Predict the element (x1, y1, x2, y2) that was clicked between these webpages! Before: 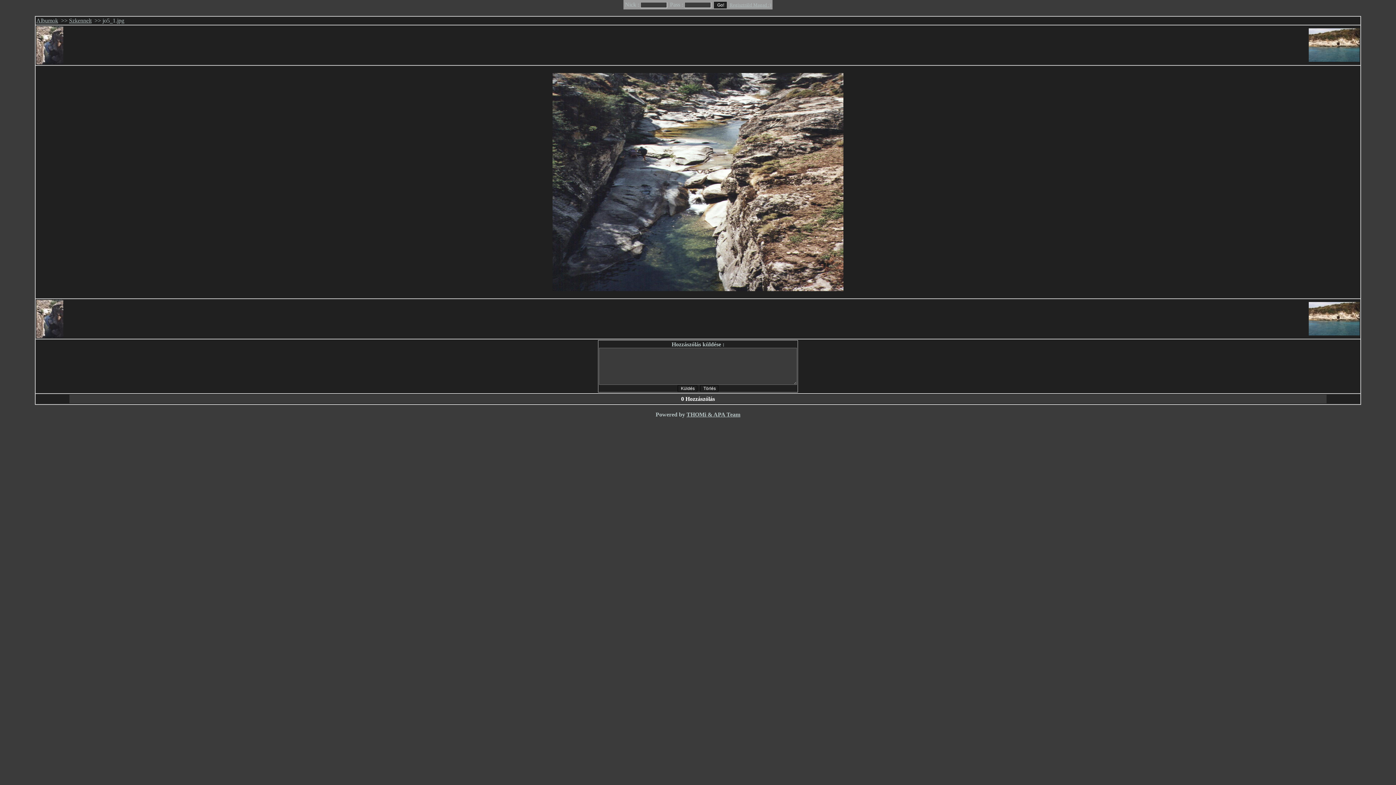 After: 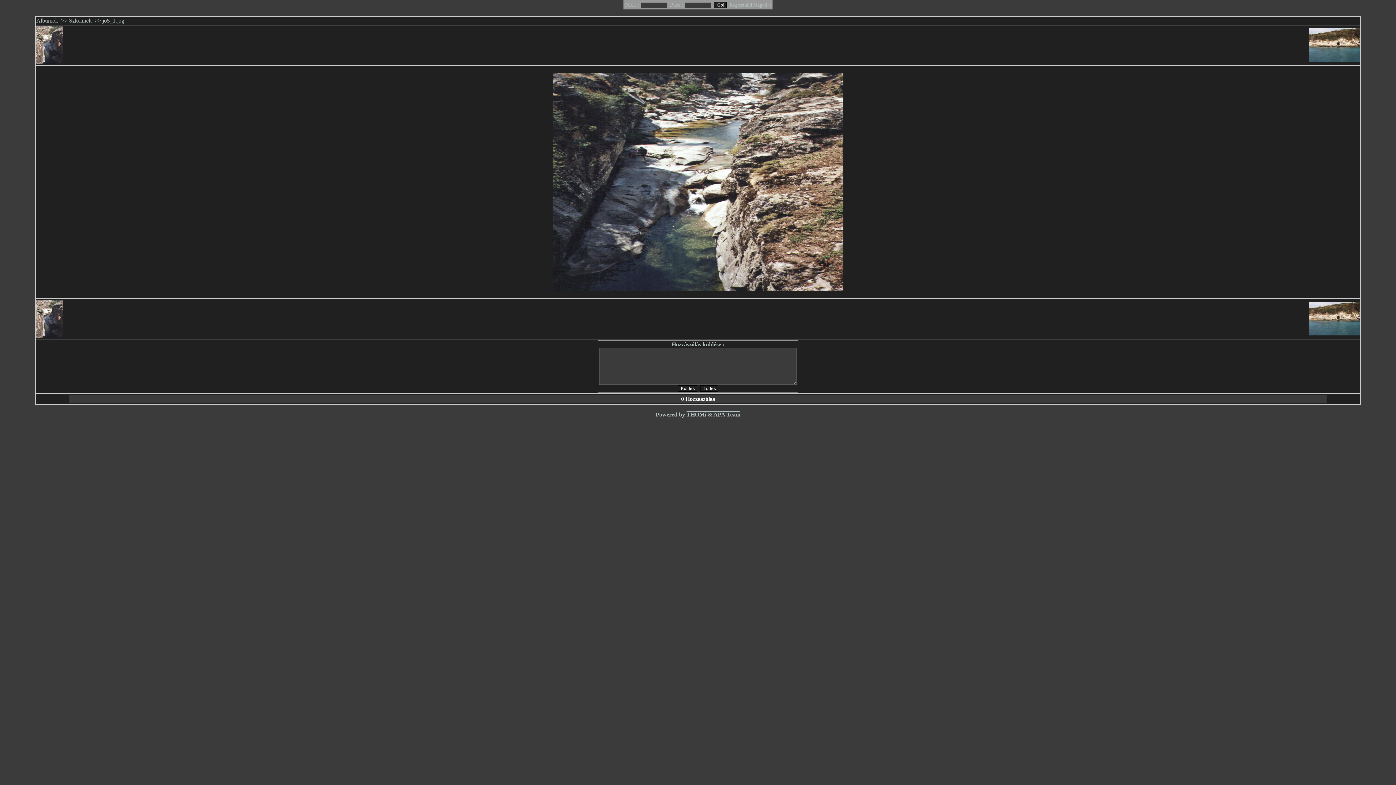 Action: label: THOMi & APA Team bbox: (686, 411, 740, 417)